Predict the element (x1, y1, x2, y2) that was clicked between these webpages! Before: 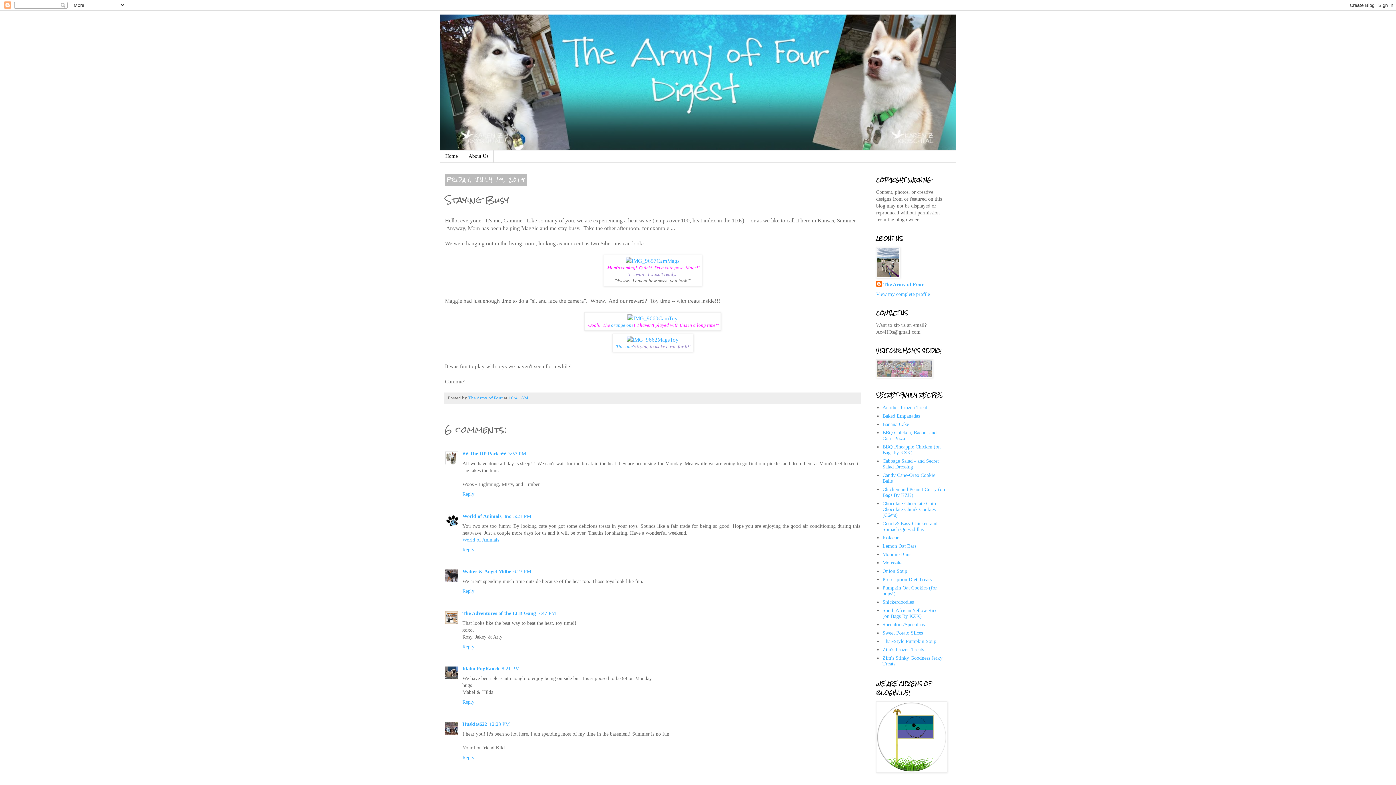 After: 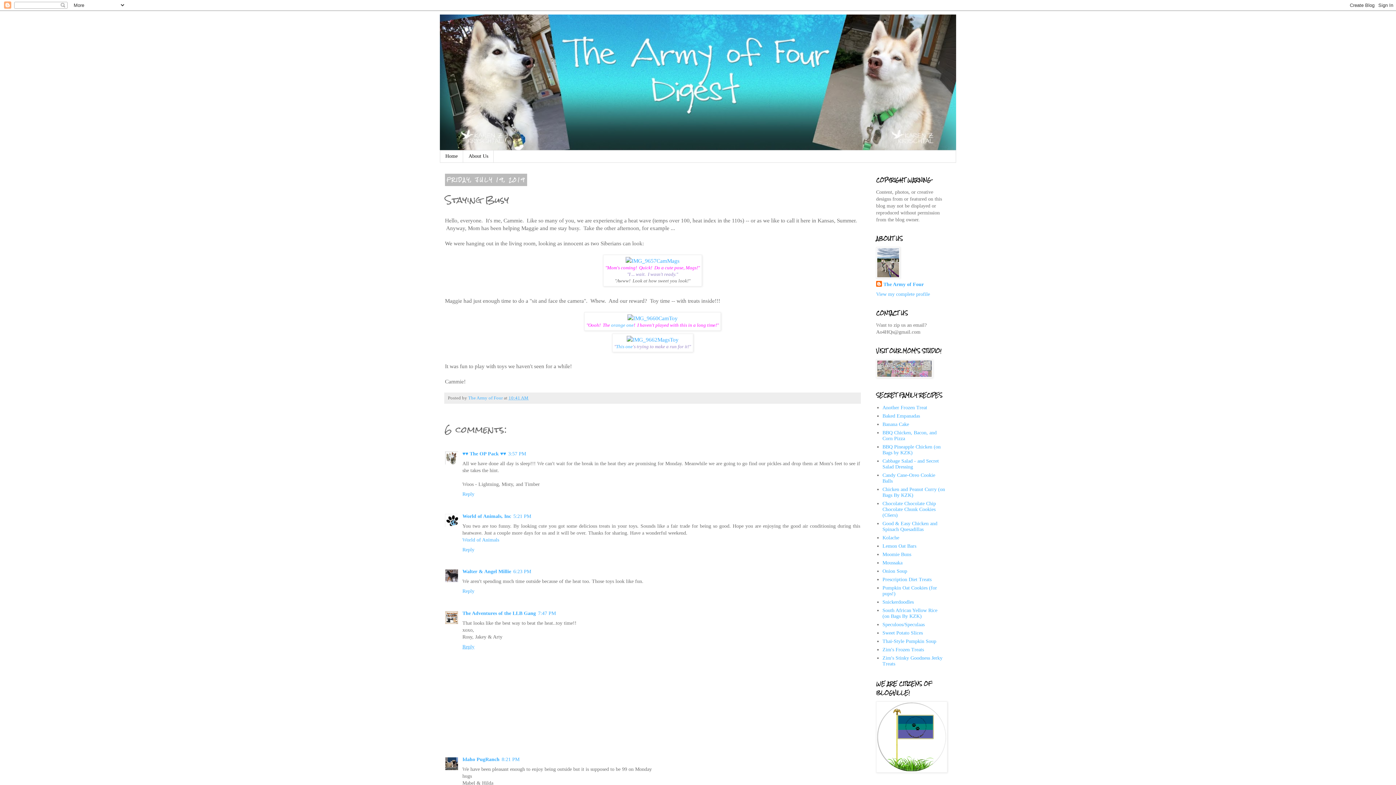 Action: label: Reply bbox: (462, 642, 476, 649)